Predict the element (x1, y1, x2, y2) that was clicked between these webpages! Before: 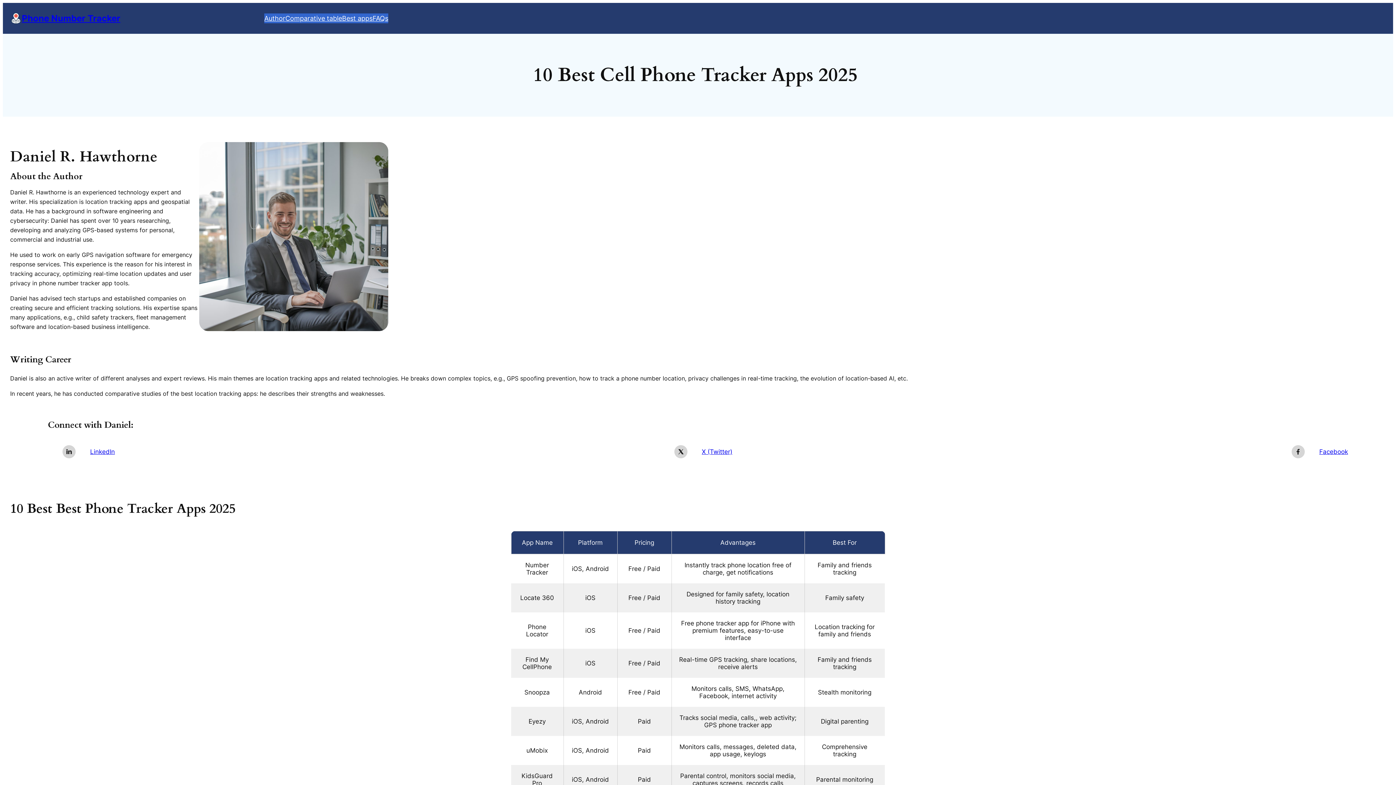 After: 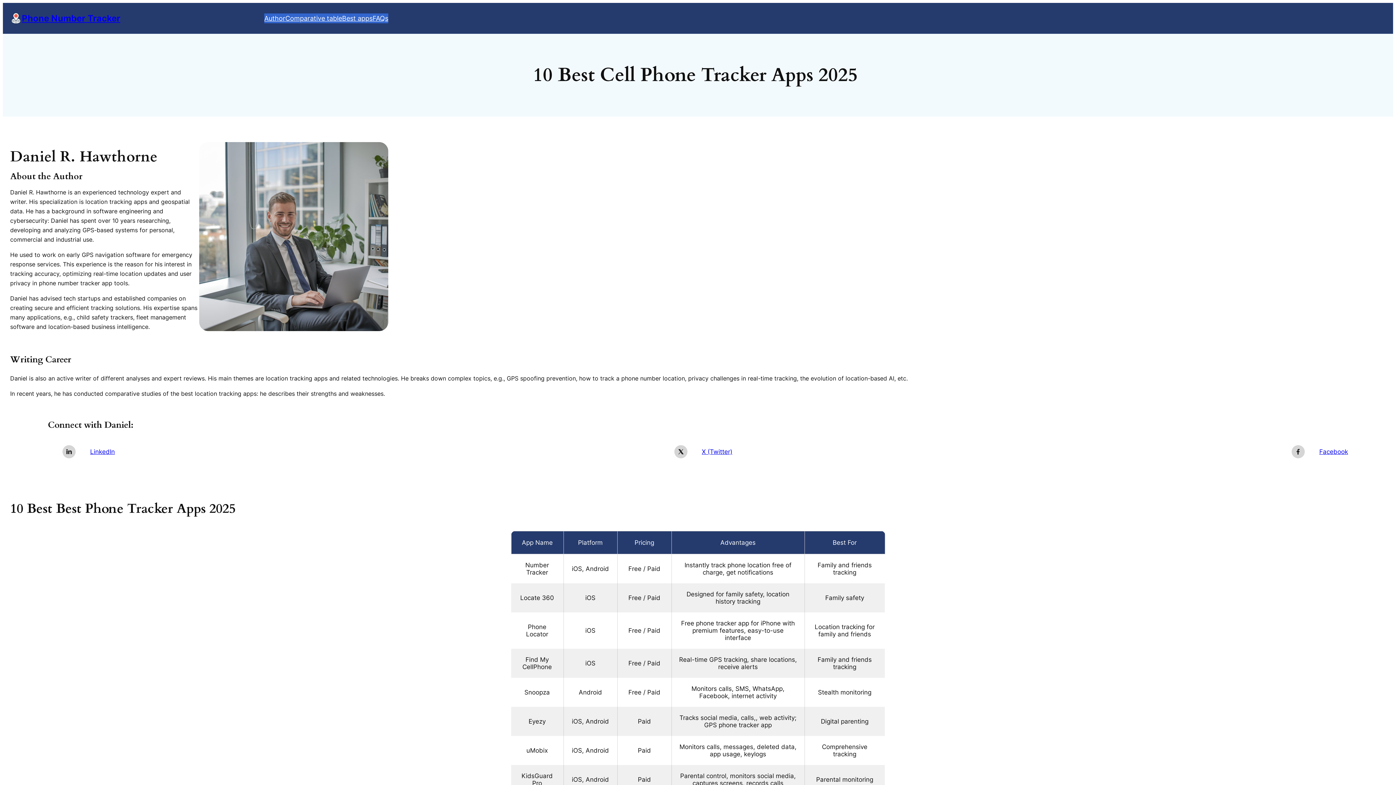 Action: bbox: (1292, 445, 1305, 458)